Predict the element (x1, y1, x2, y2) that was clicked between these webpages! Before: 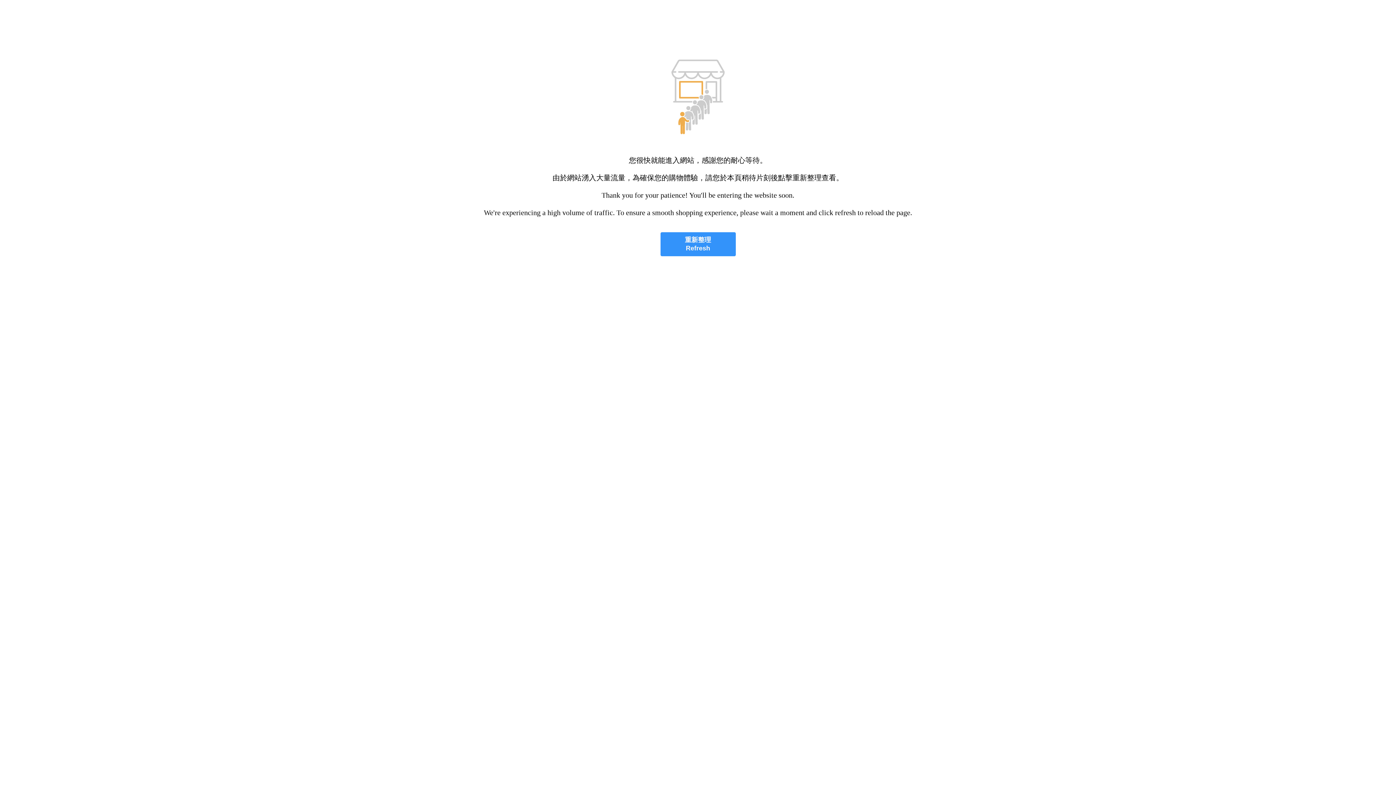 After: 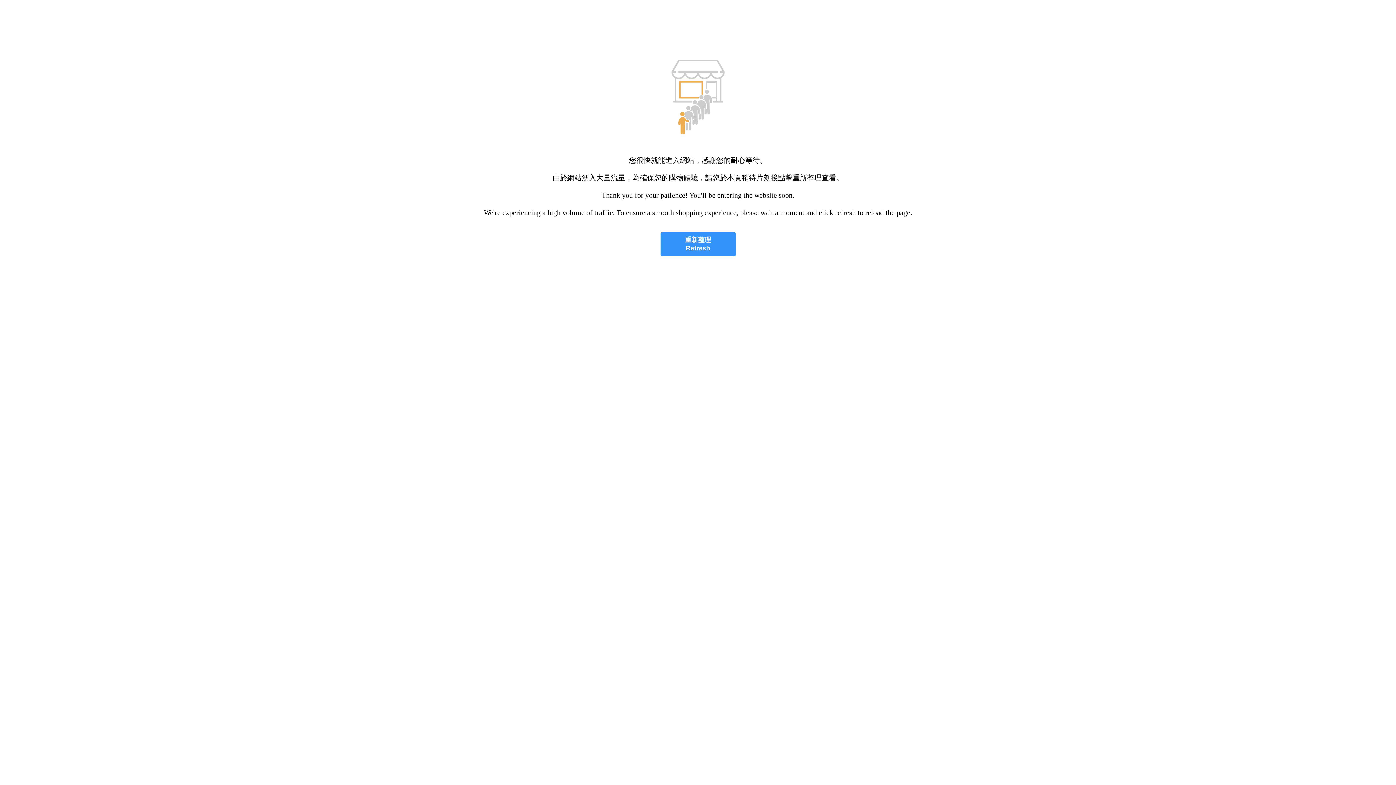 Action: bbox: (660, 232, 735, 256) label: 重新整理
Refresh